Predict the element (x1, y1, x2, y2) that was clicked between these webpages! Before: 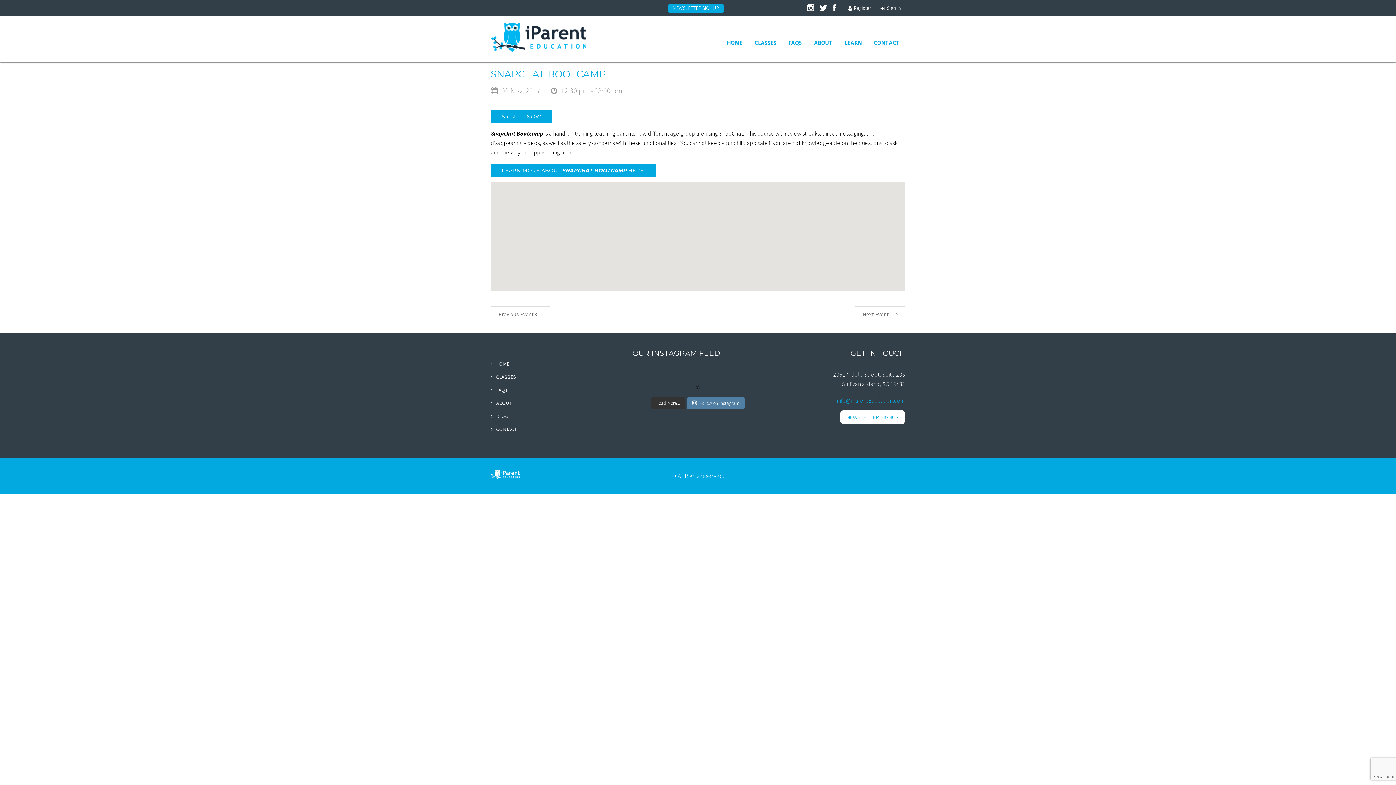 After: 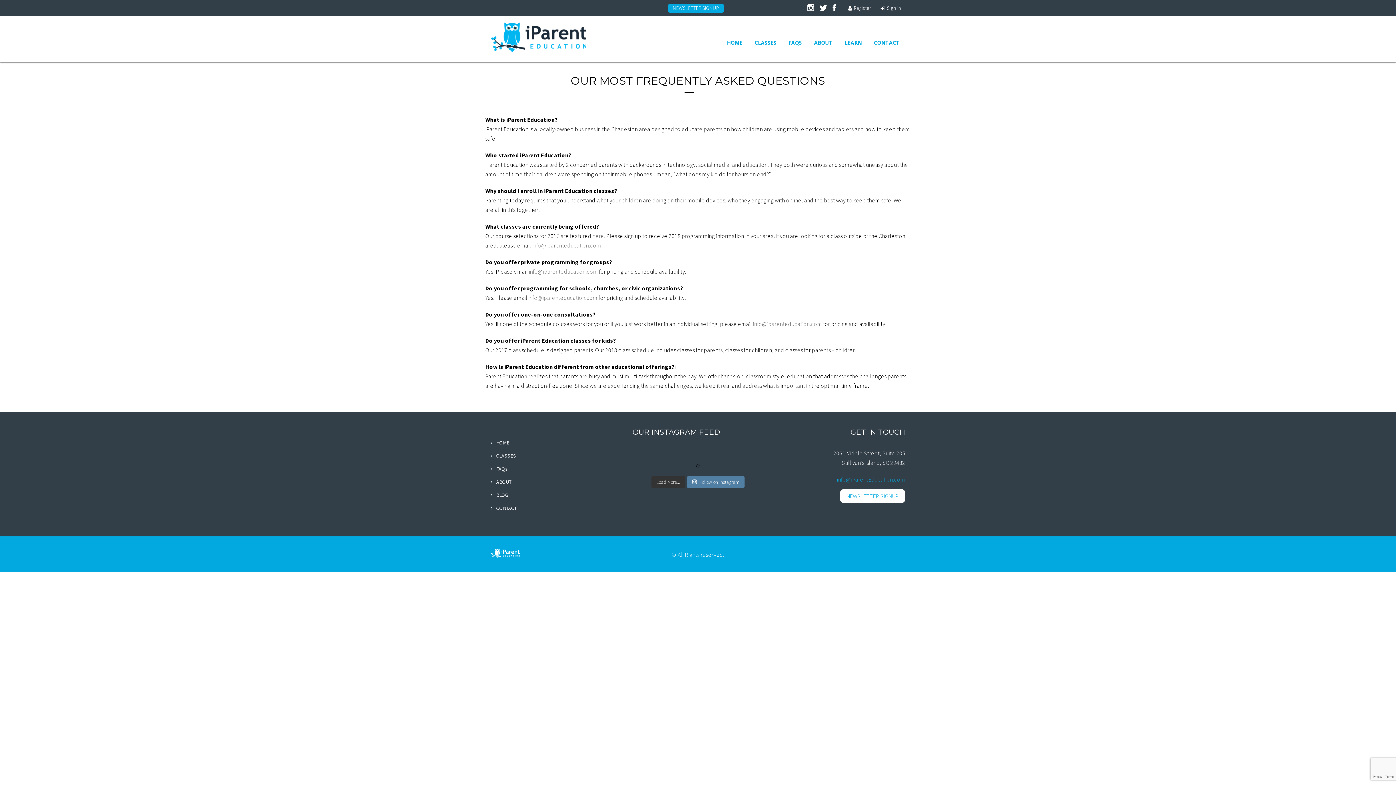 Action: label: FAQS bbox: (783, 34, 807, 50)